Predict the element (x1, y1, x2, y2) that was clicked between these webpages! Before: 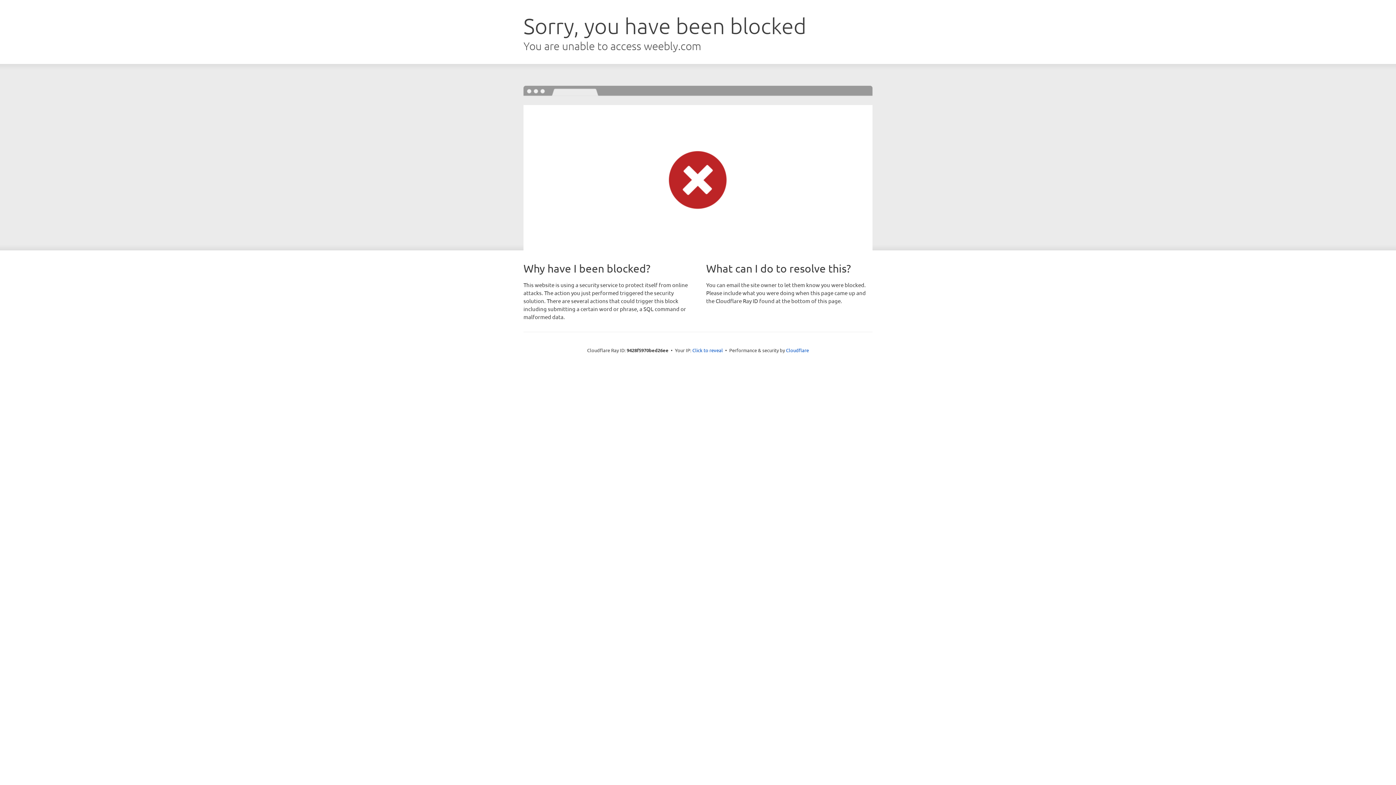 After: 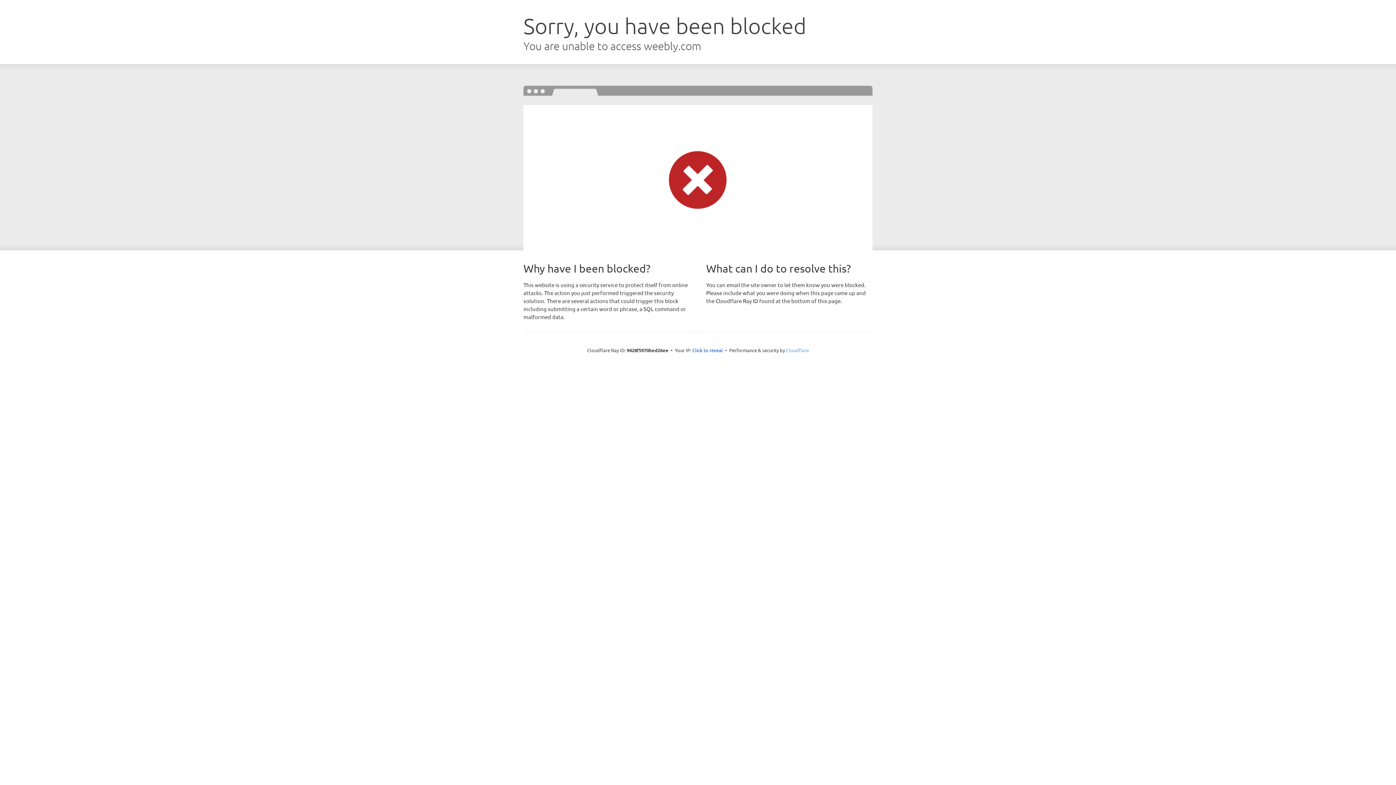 Action: bbox: (786, 347, 809, 353) label: Cloudflare